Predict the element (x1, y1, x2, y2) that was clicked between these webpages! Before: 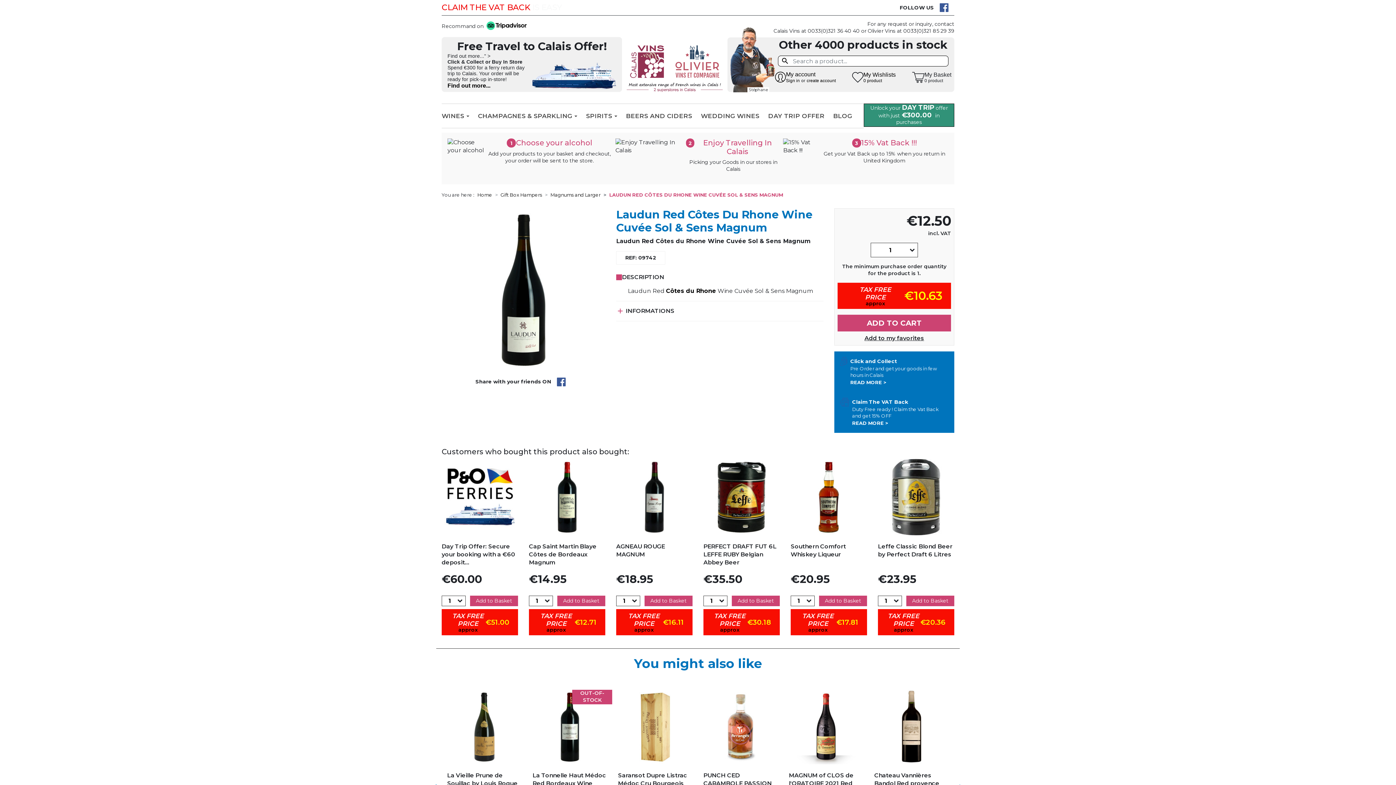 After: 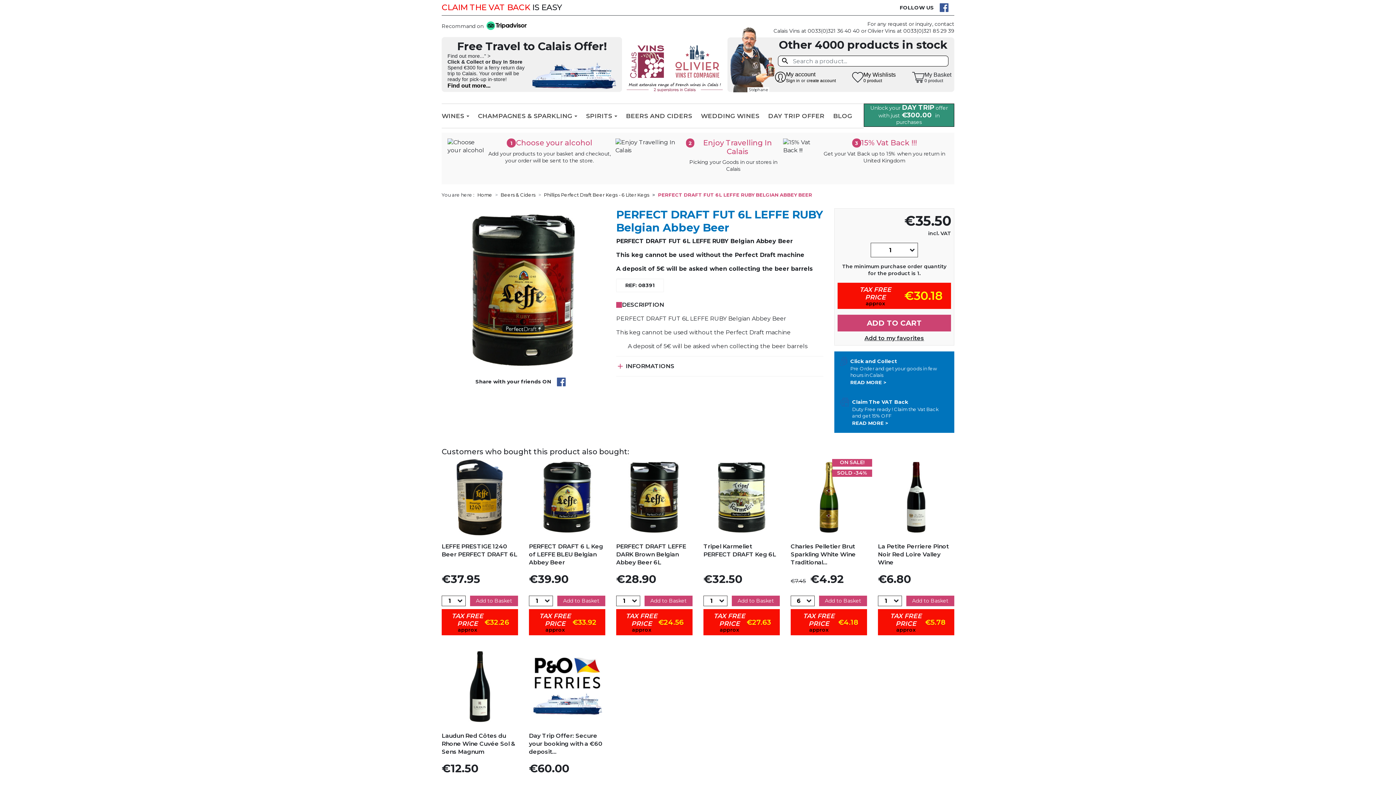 Action: bbox: (703, 459, 780, 535)